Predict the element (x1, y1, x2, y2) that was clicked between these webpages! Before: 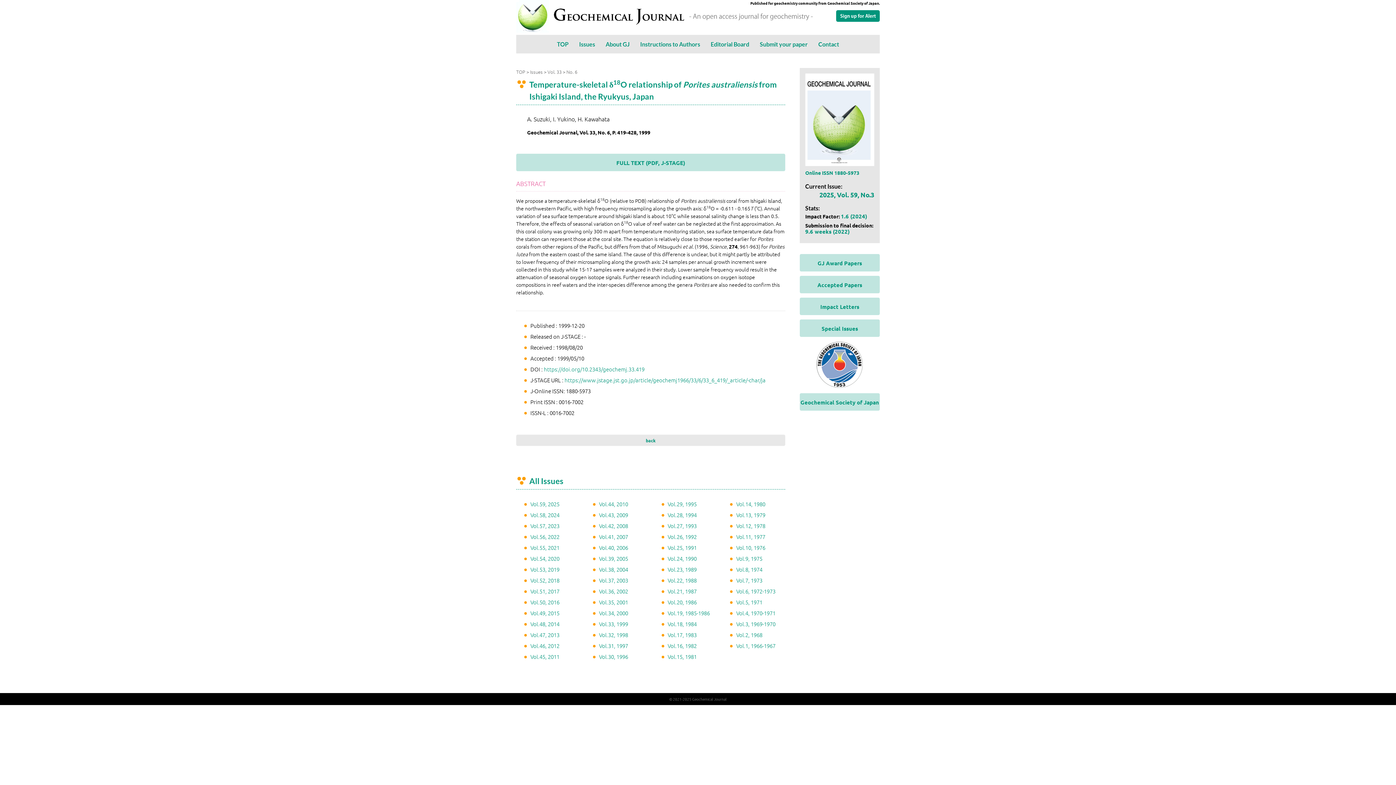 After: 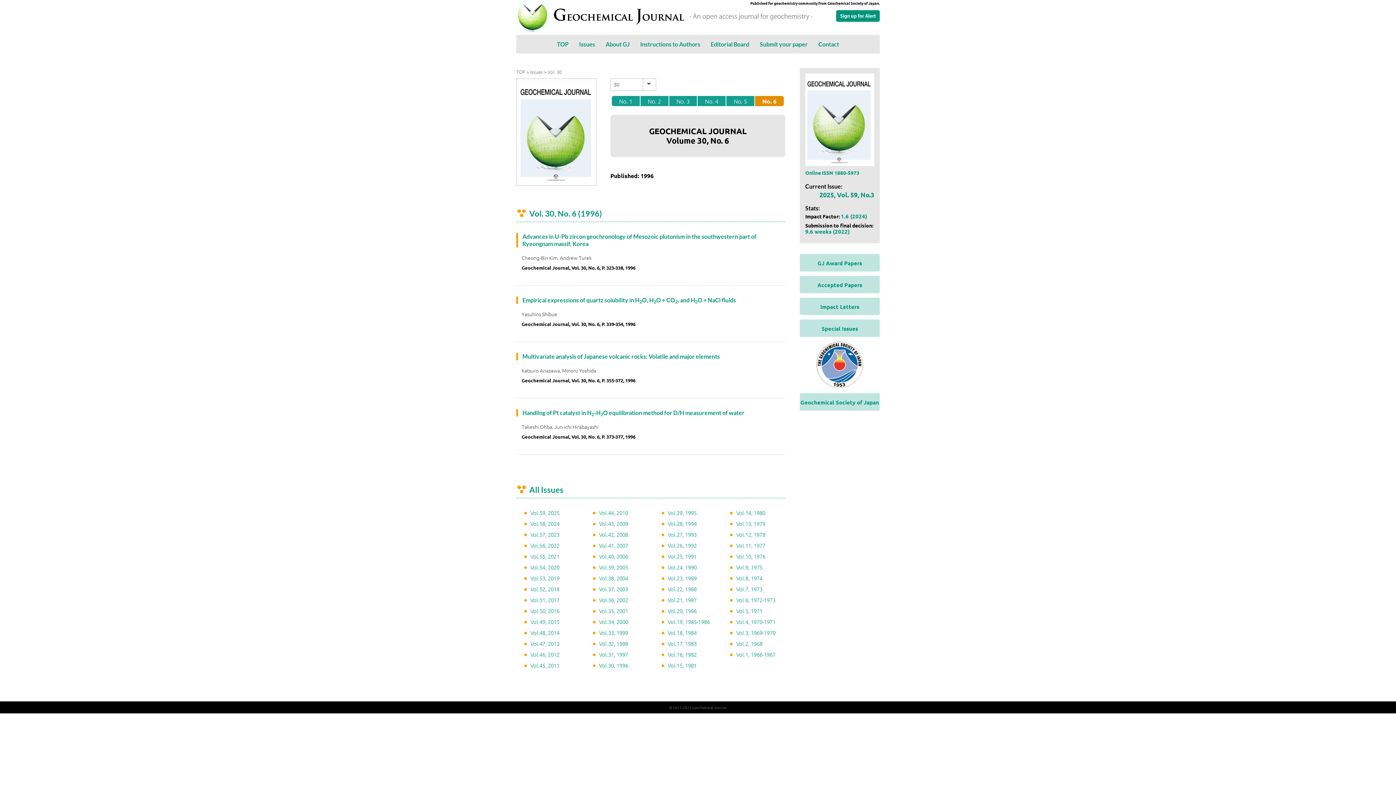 Action: label: Vol.30, 1996 bbox: (599, 653, 628, 660)